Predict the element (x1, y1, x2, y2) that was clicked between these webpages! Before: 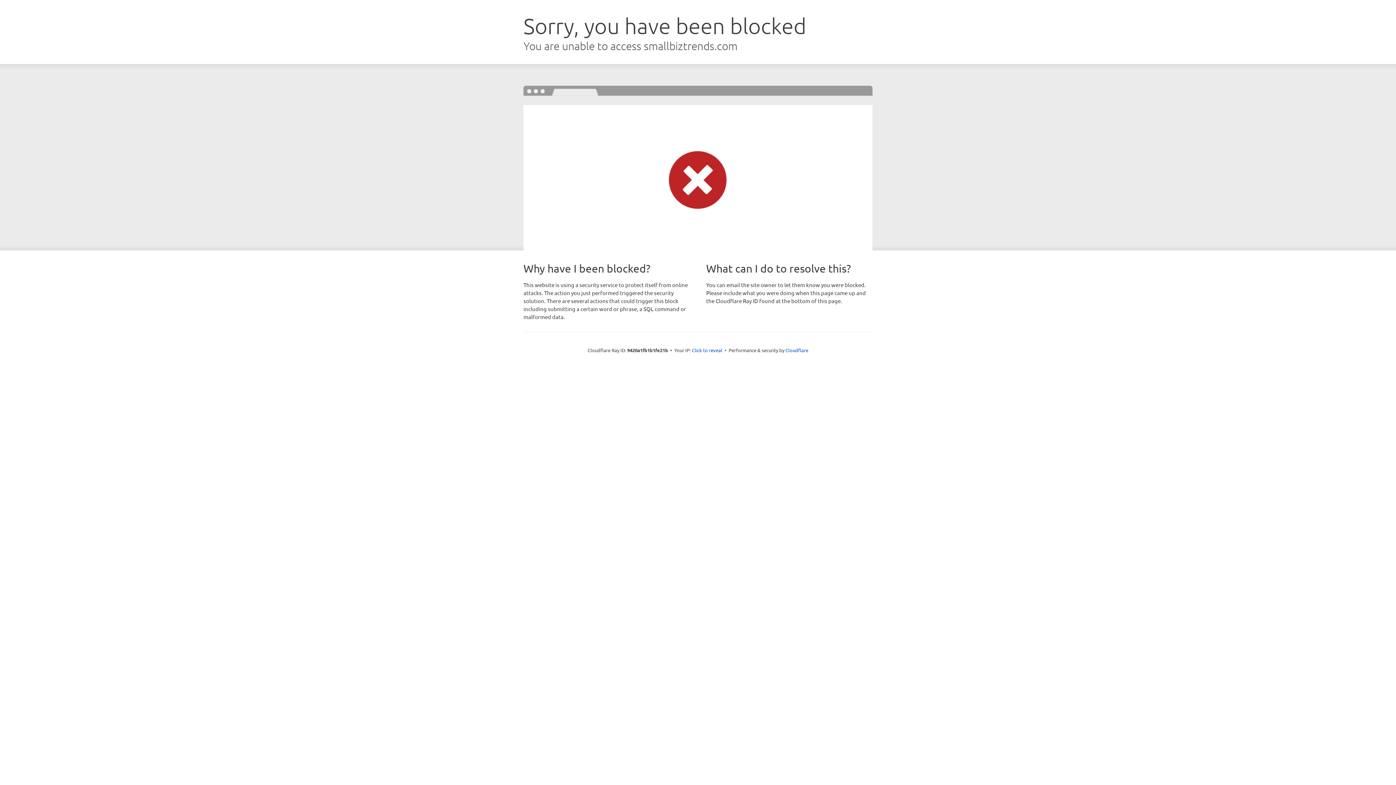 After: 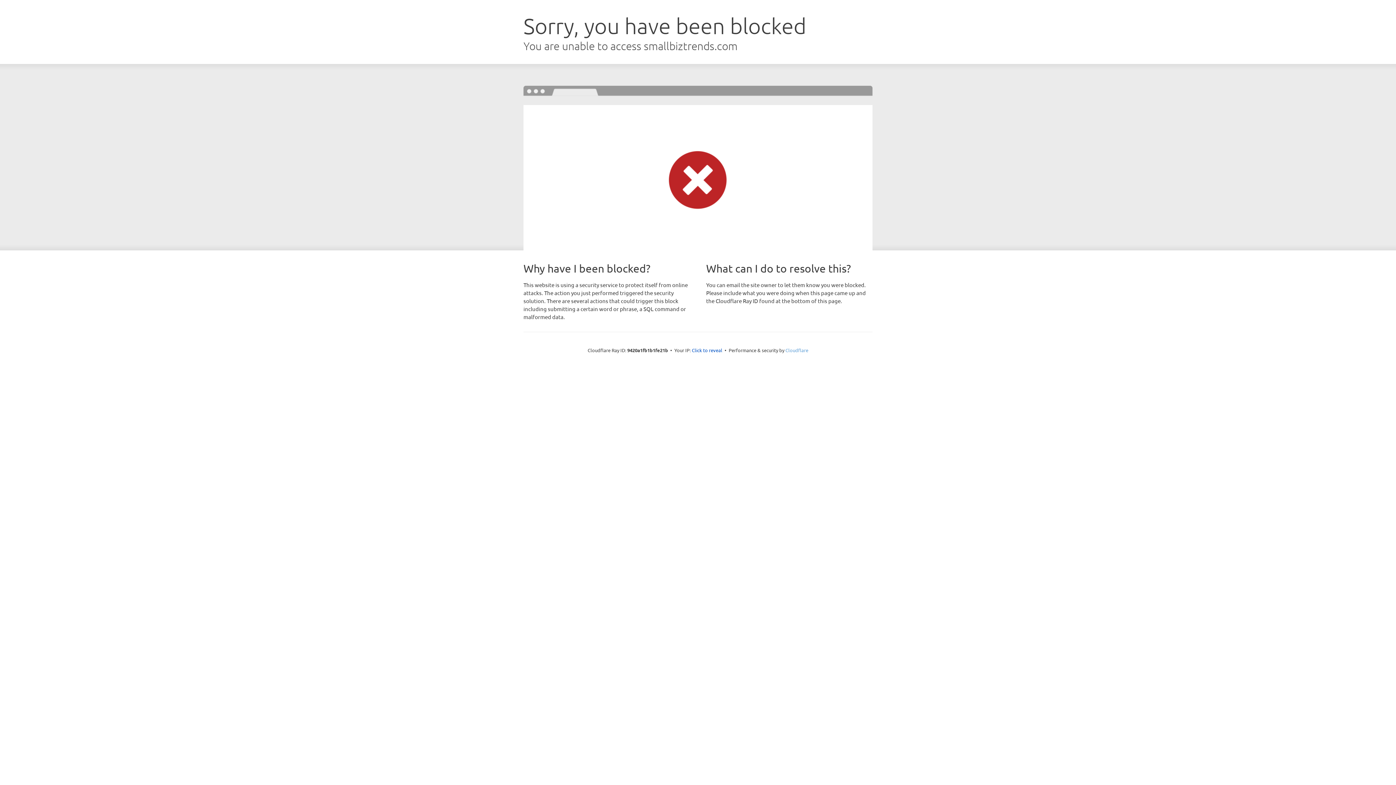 Action: bbox: (785, 347, 808, 353) label: Cloudflare